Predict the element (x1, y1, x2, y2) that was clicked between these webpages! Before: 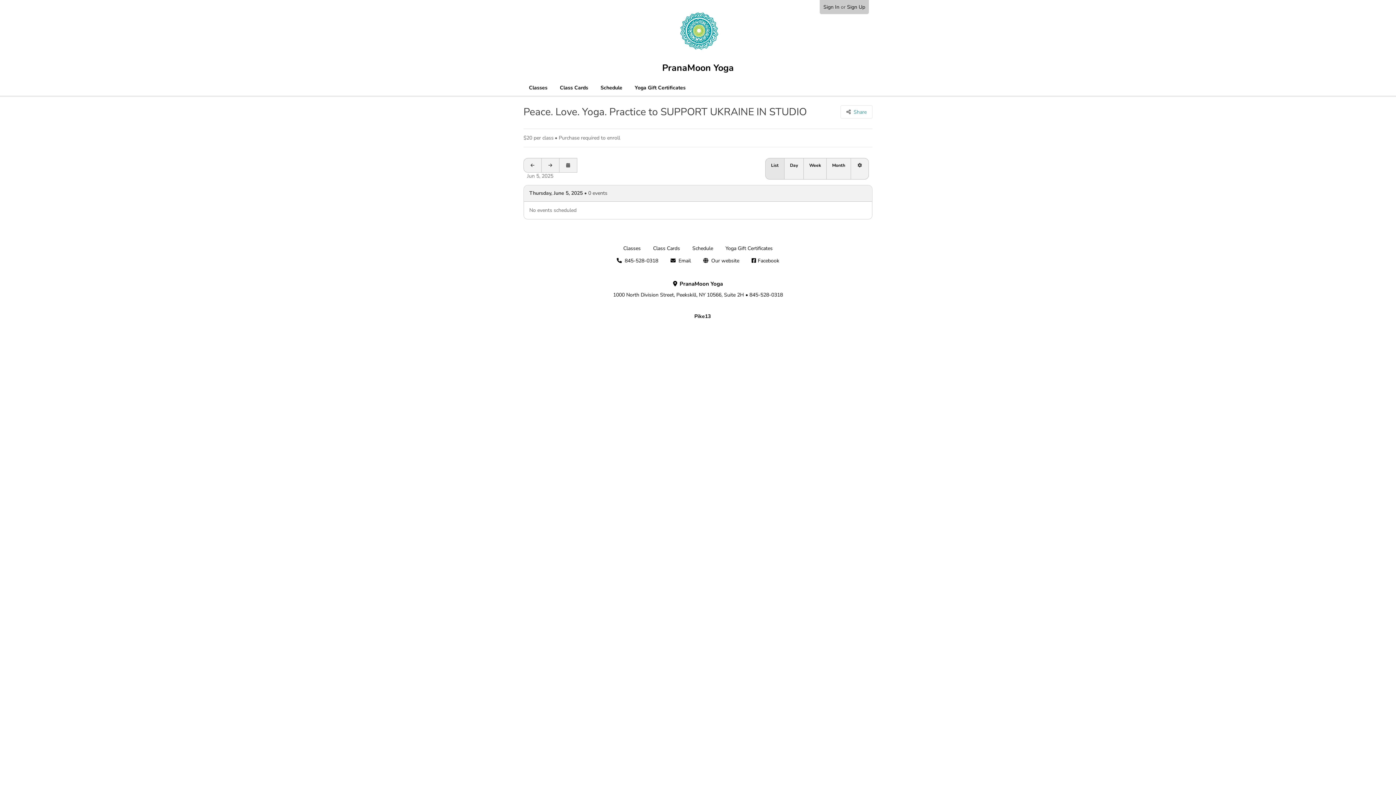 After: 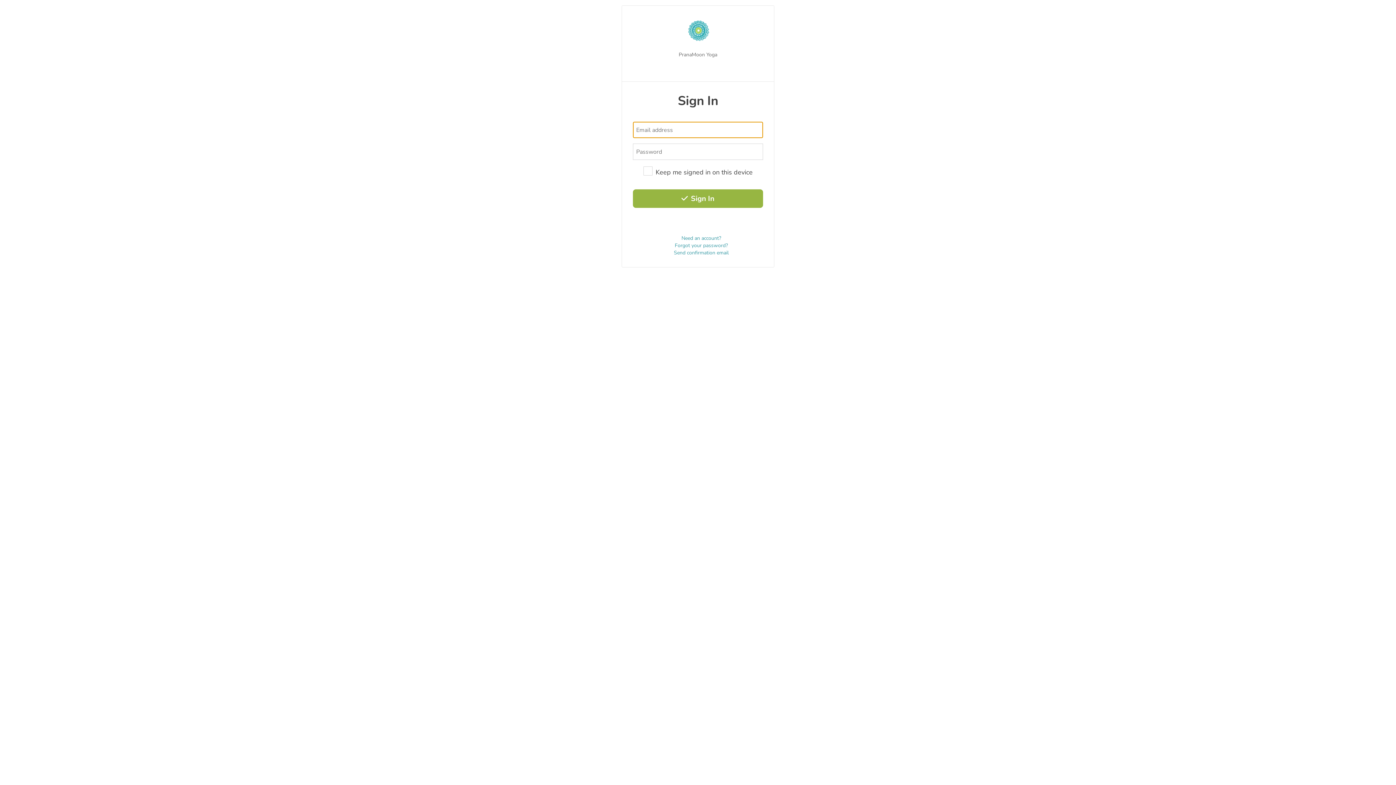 Action: bbox: (823, 3, 839, 10) label: Sign In